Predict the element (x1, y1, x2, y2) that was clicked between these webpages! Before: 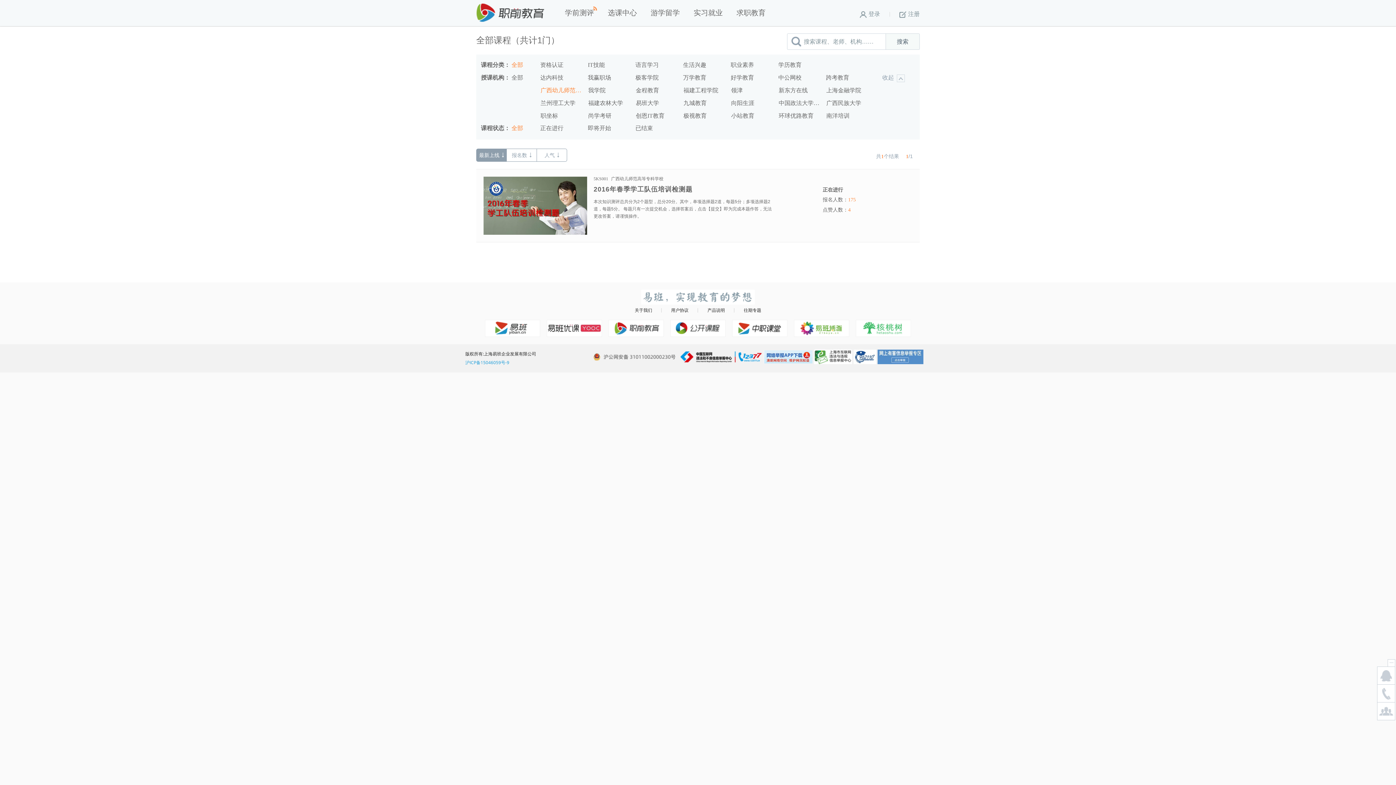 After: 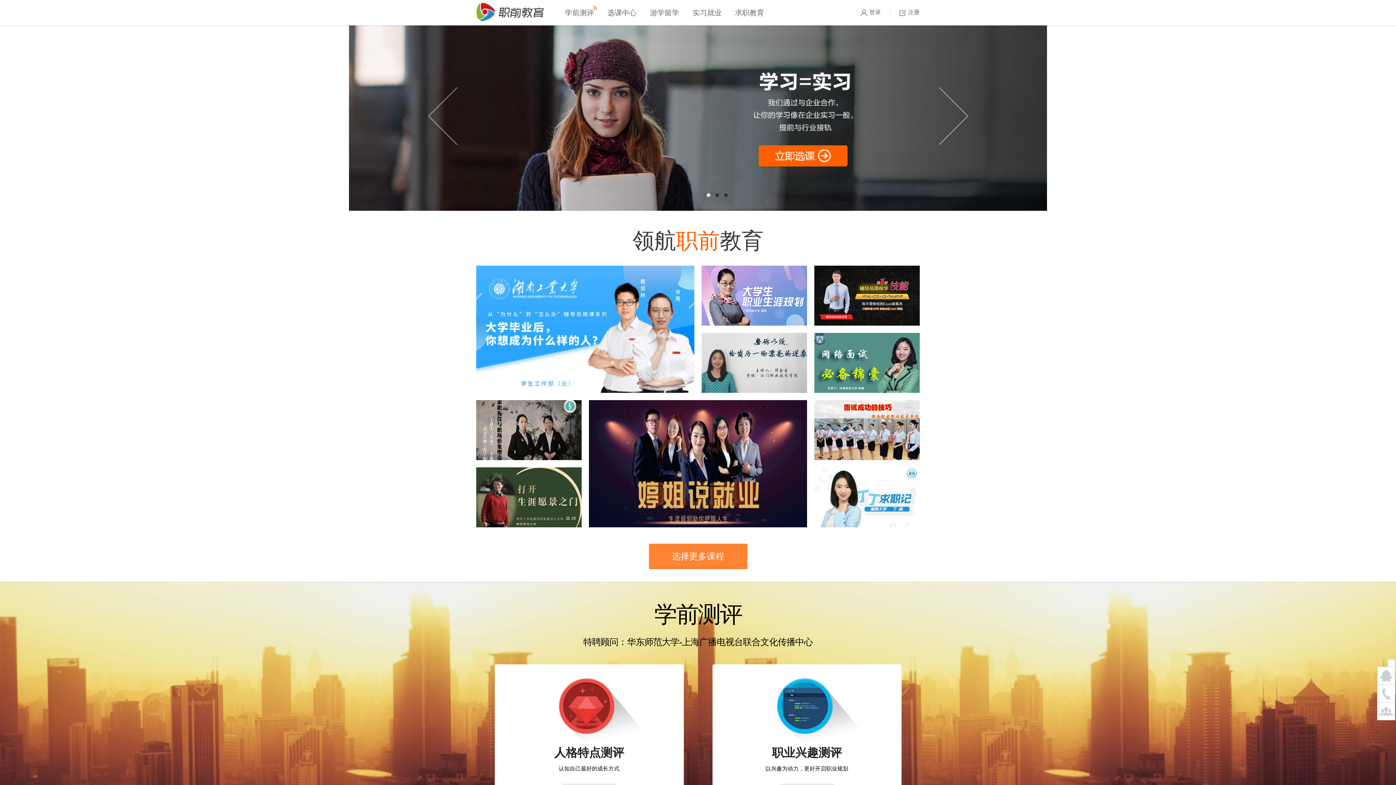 Action: bbox: (476, 3, 544, 22)